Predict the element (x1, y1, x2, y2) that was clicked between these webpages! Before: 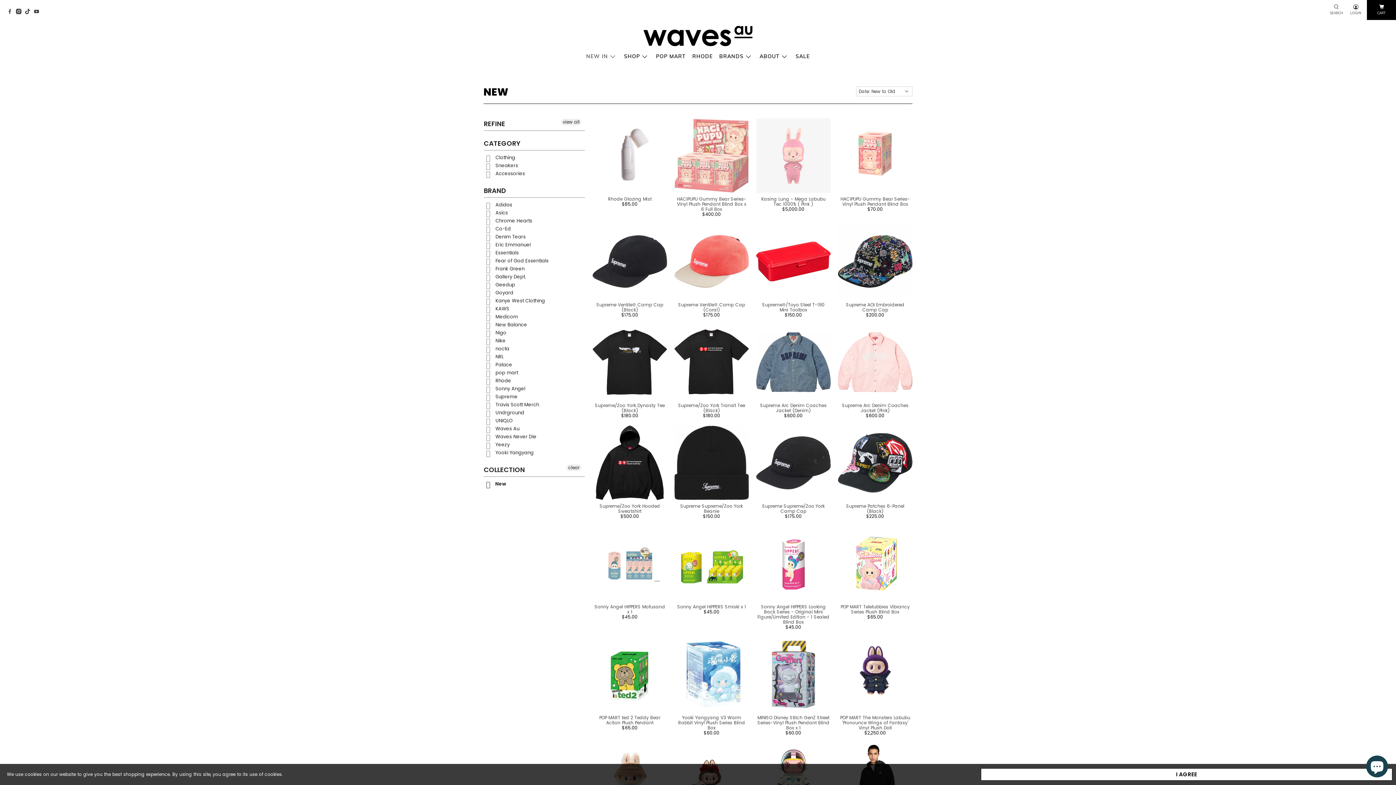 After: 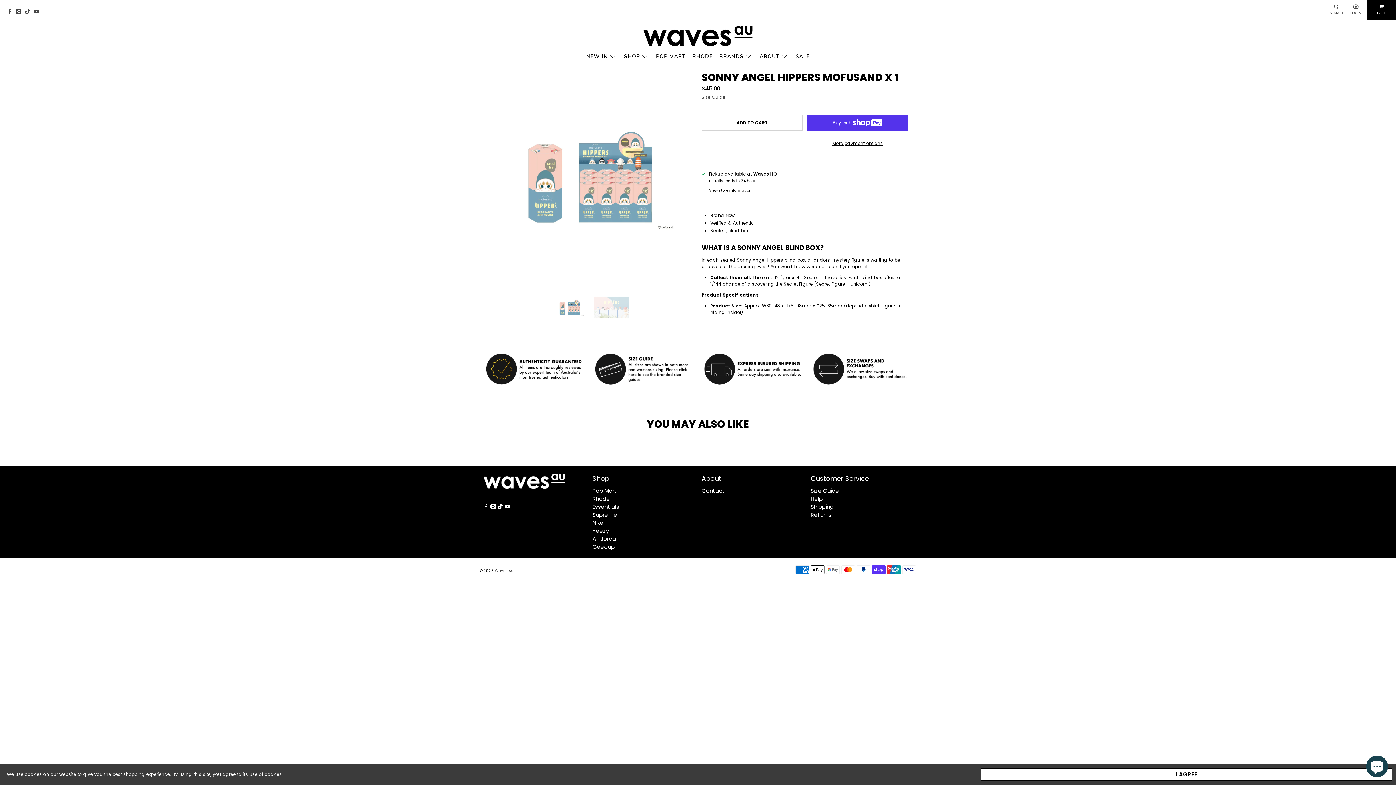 Action: bbox: (594, 604, 665, 615) label: Sonny Angel HIPPERS Mofusand x 1